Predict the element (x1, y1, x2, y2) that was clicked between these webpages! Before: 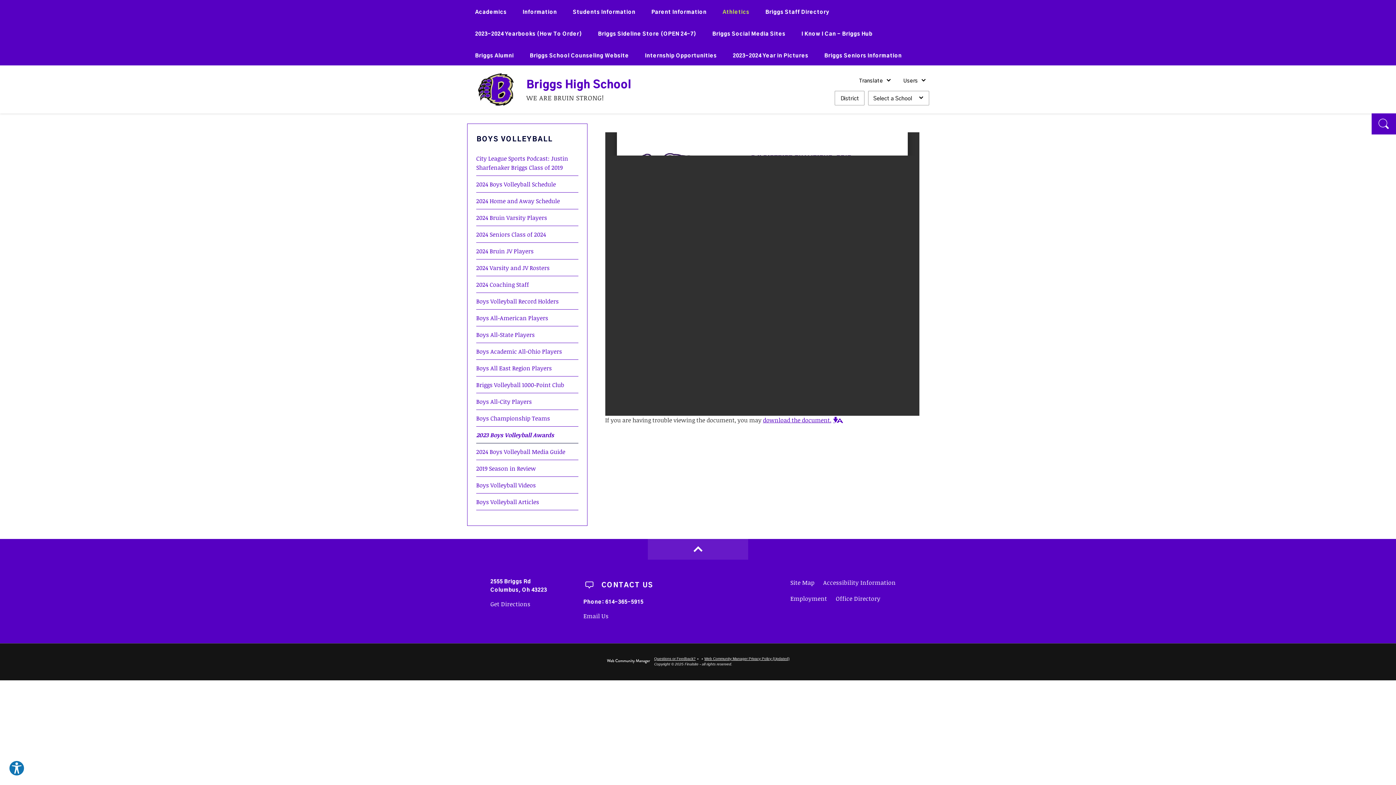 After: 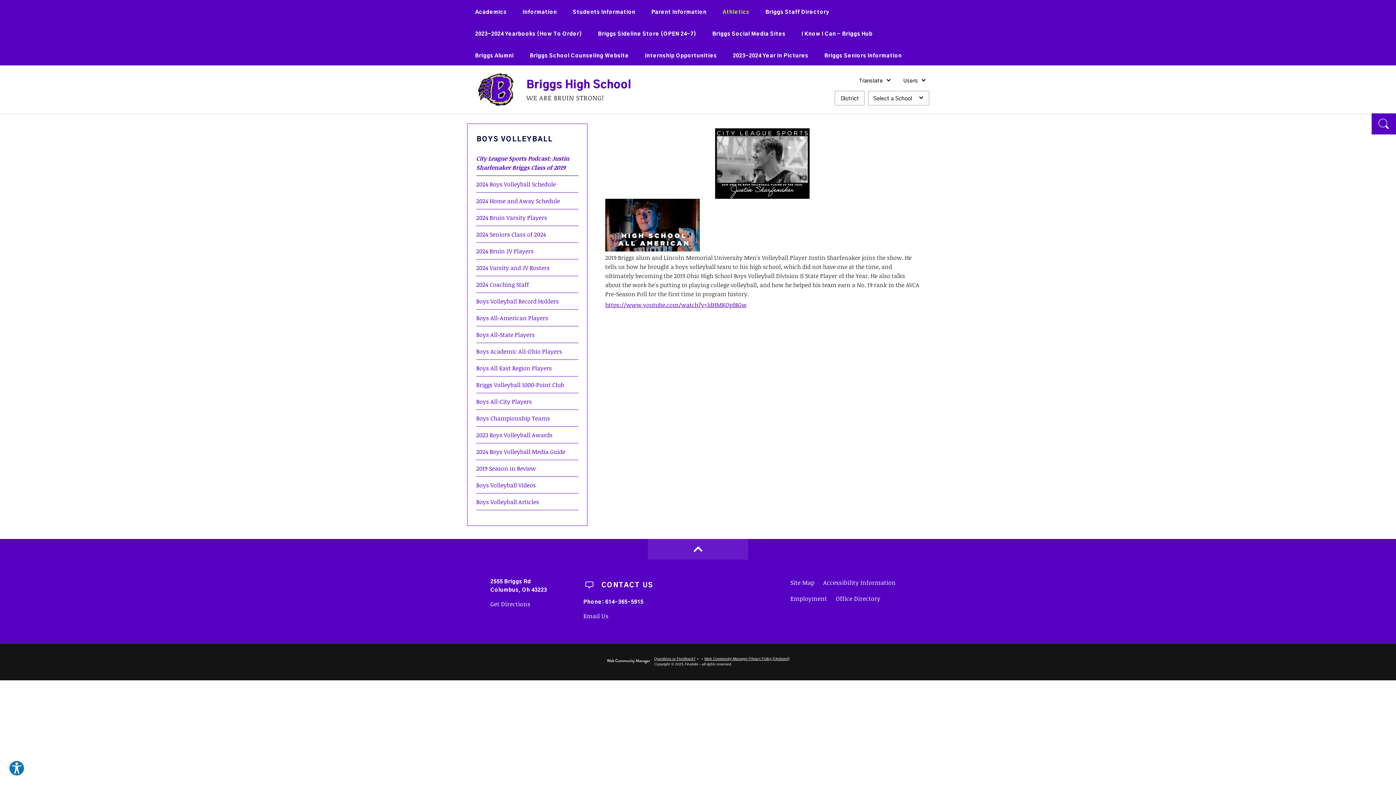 Action: bbox: (476, 150, 578, 176) label: City League Sports Podcast: Justin Sharfenaker Briggs Class of 2019